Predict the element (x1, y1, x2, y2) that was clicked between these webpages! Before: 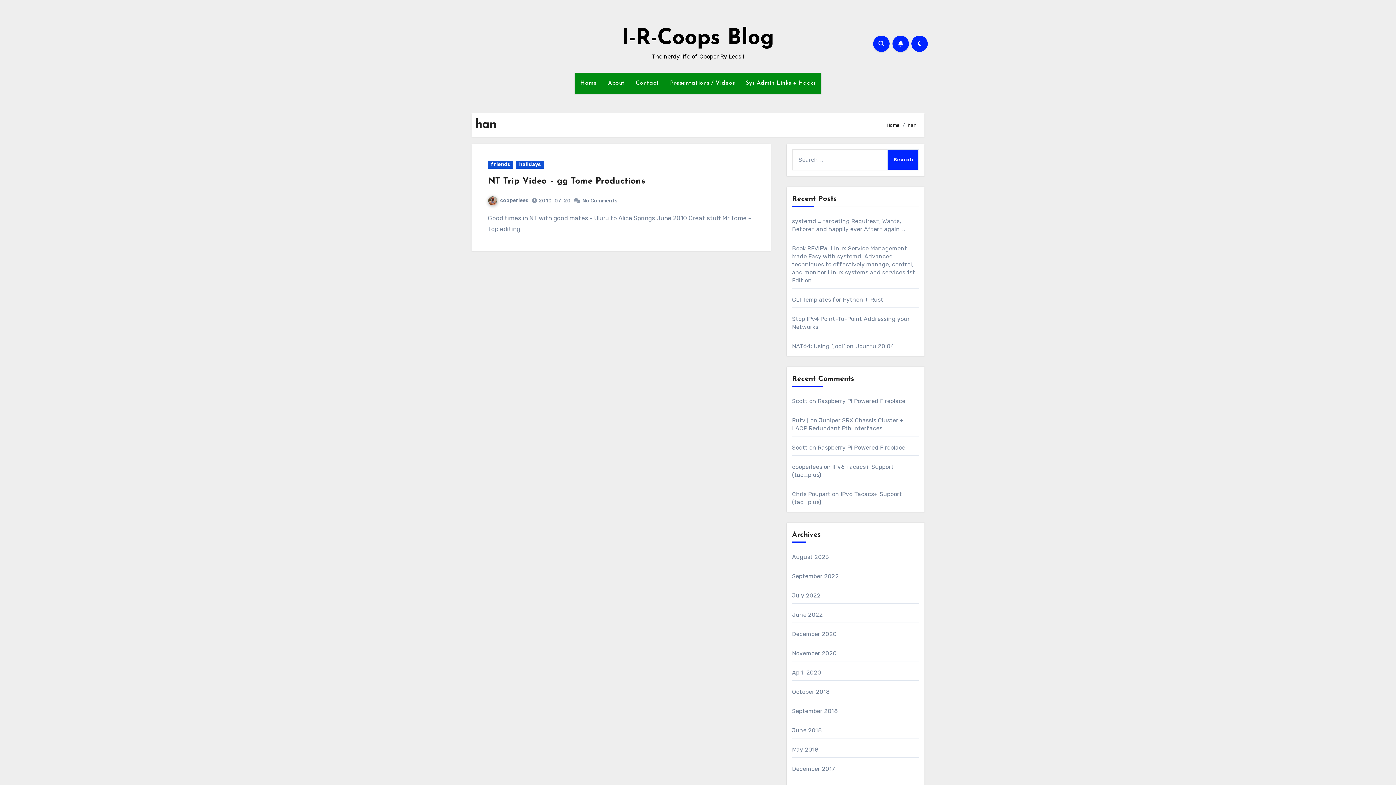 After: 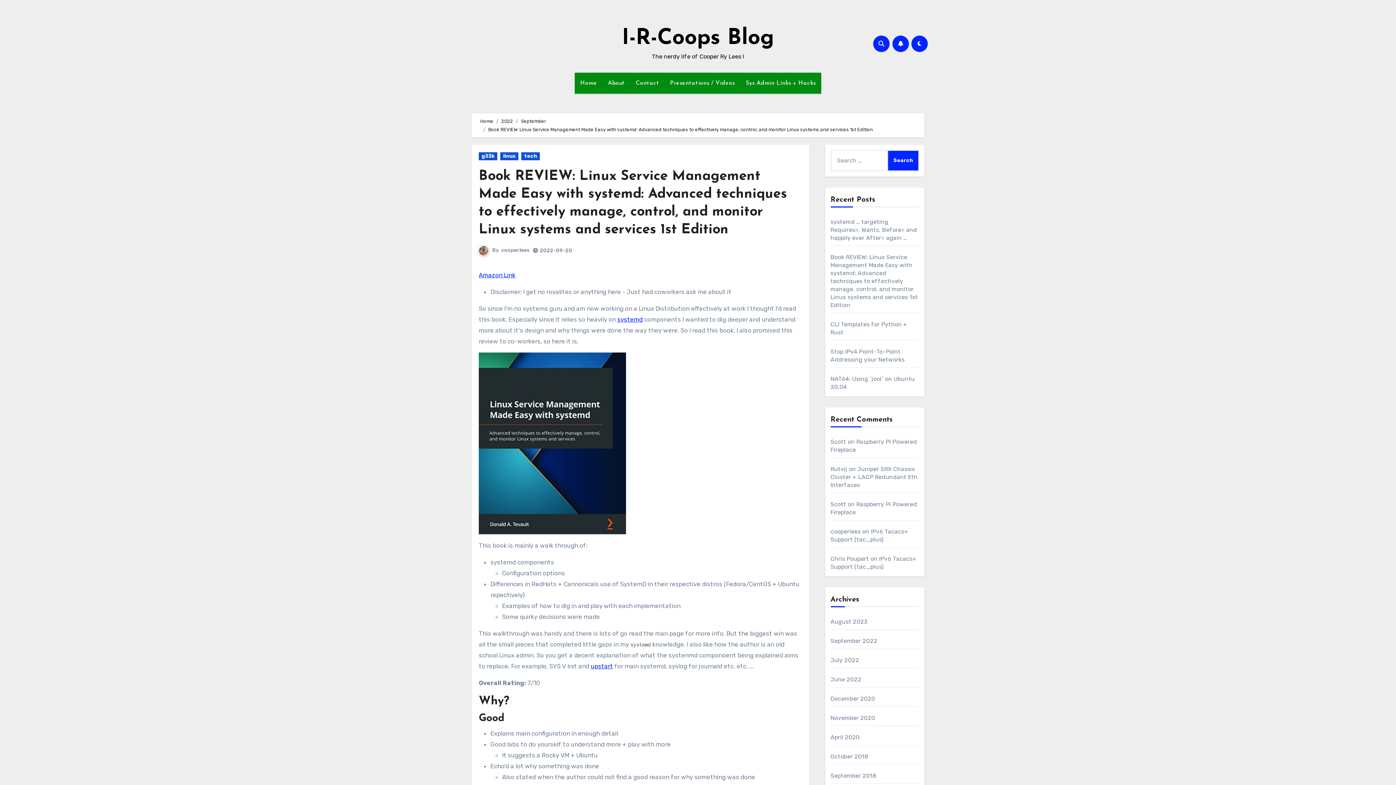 Action: bbox: (792, 245, 915, 284) label: Book REVIEW: Linux Service Management Made Easy with systemd: Advanced techniques to effectively manage, control, and monitor Linux systems and services 1st Edition